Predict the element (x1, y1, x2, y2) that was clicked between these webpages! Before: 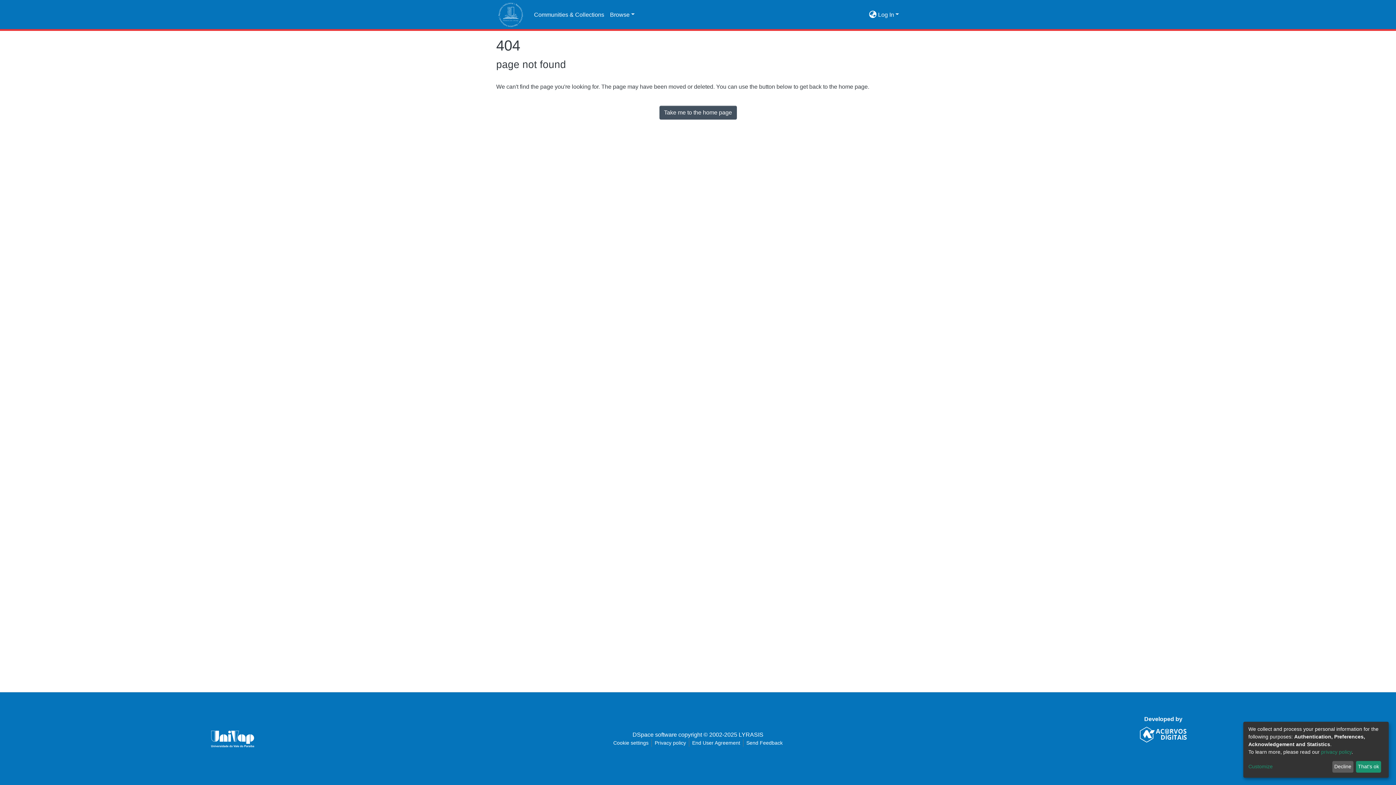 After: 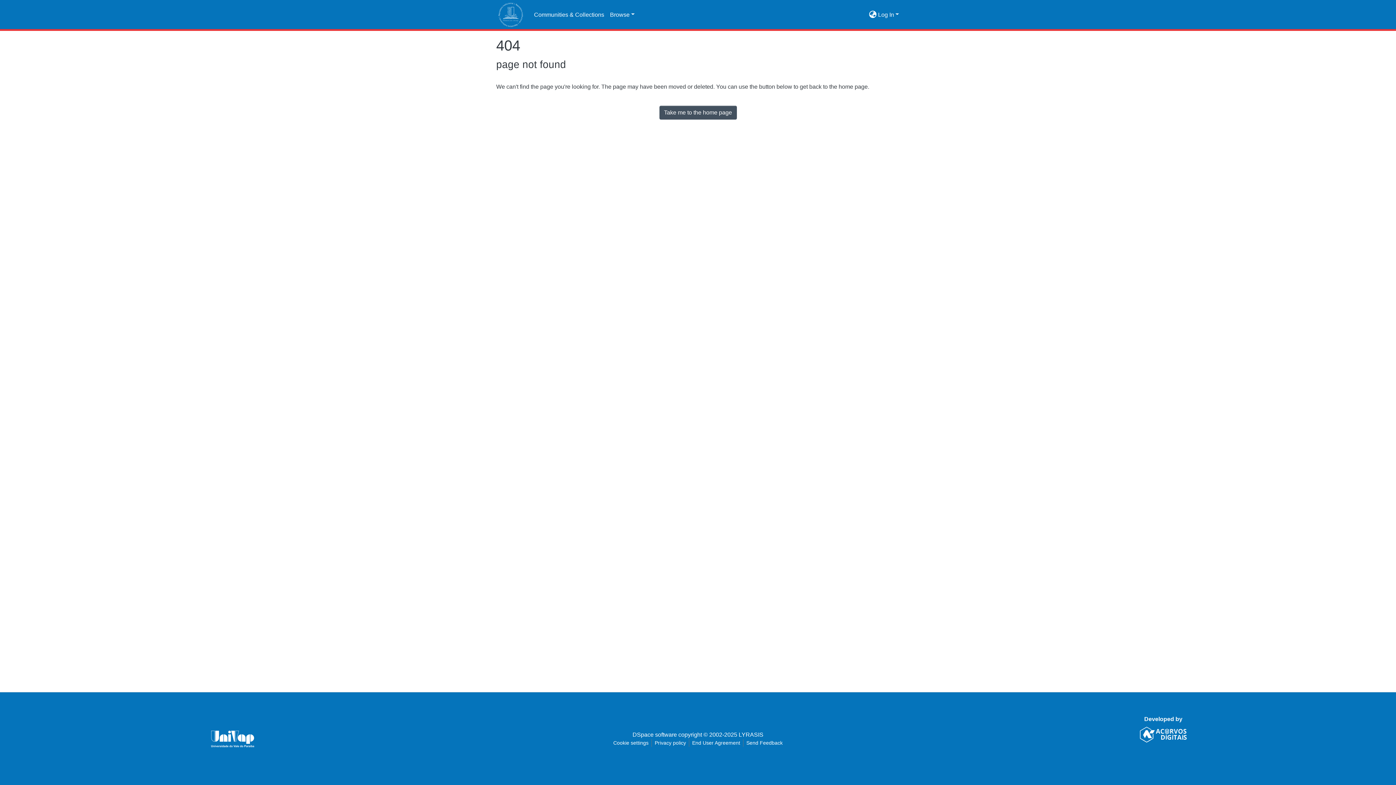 Action: label: That's ok bbox: (1356, 761, 1381, 773)